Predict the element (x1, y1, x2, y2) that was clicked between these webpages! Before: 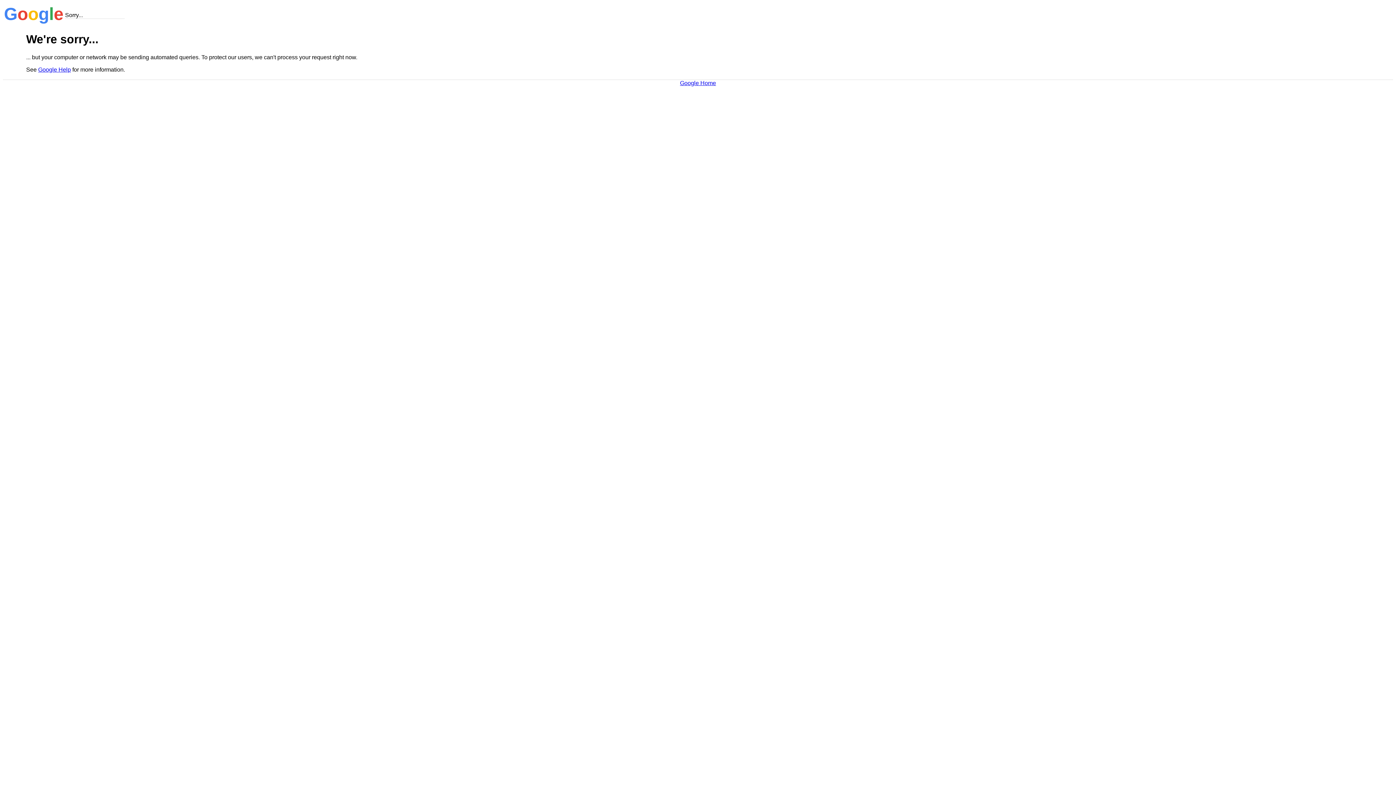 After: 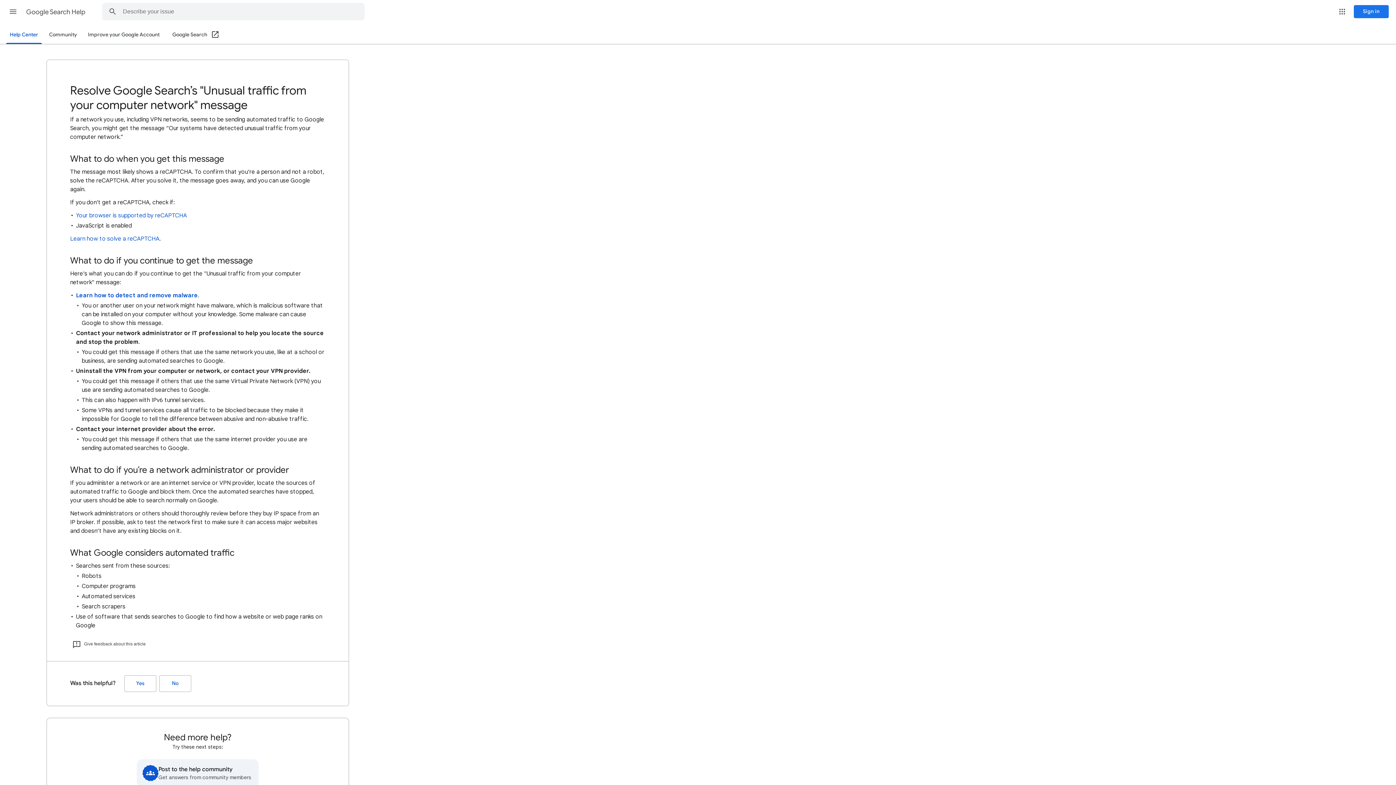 Action: label: Google Help bbox: (38, 66, 70, 72)